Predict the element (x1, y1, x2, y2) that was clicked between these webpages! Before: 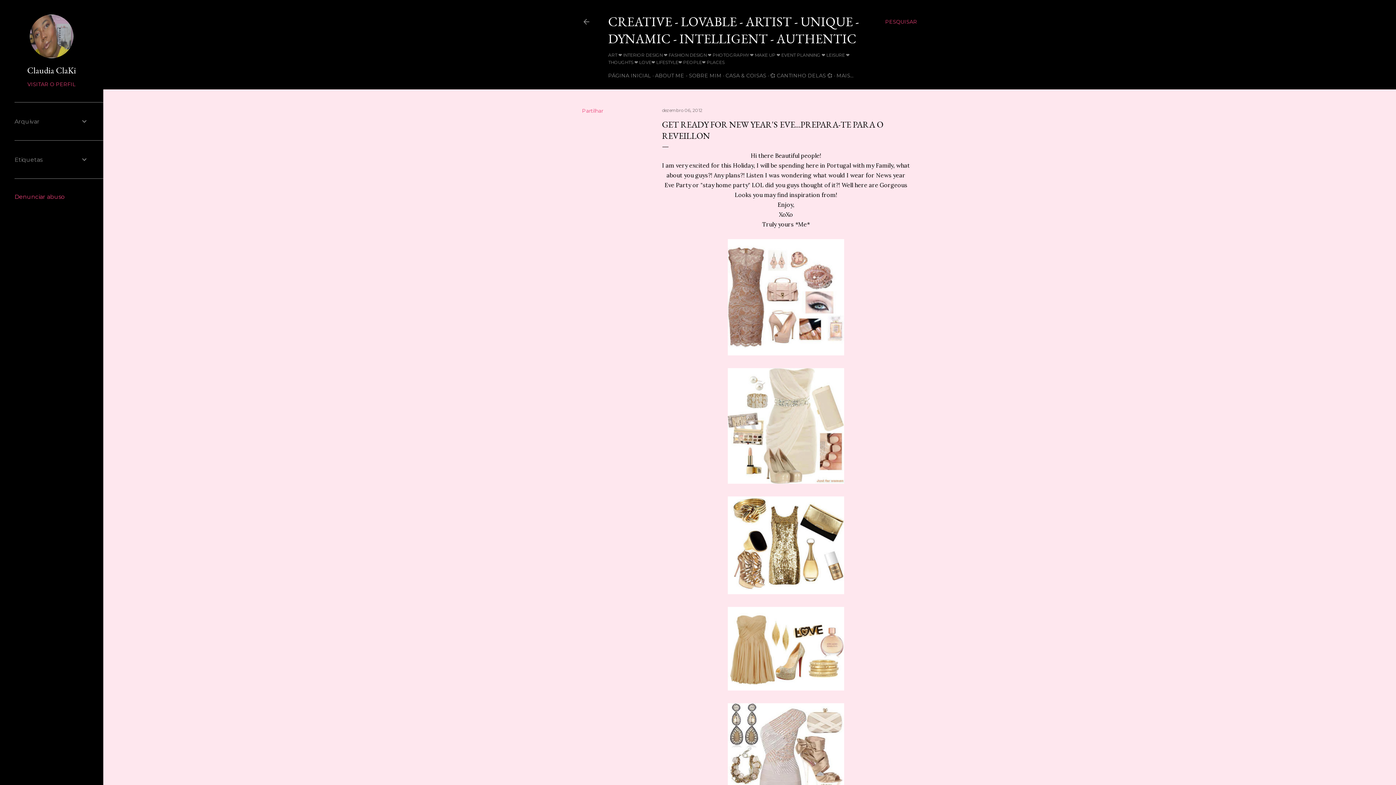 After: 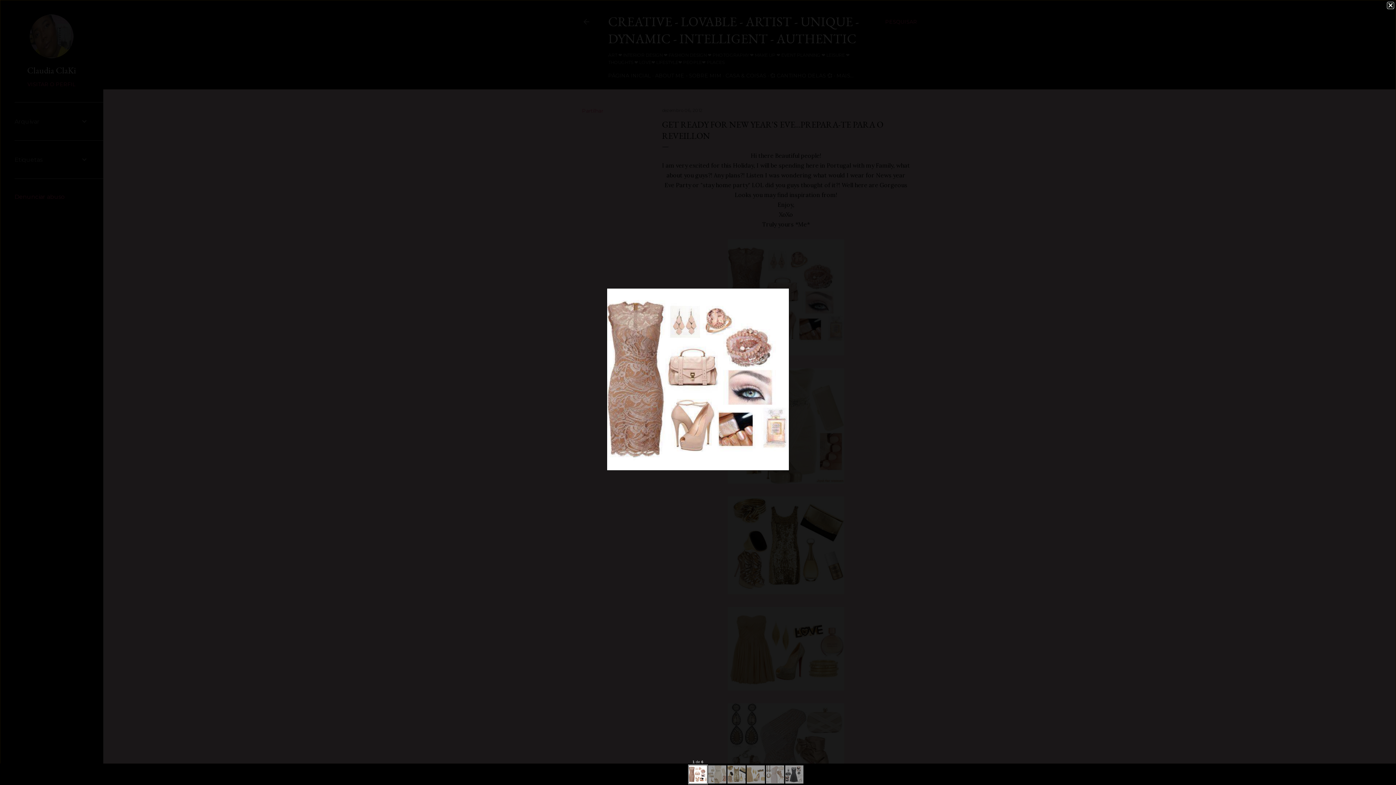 Action: bbox: (728, 239, 844, 358)